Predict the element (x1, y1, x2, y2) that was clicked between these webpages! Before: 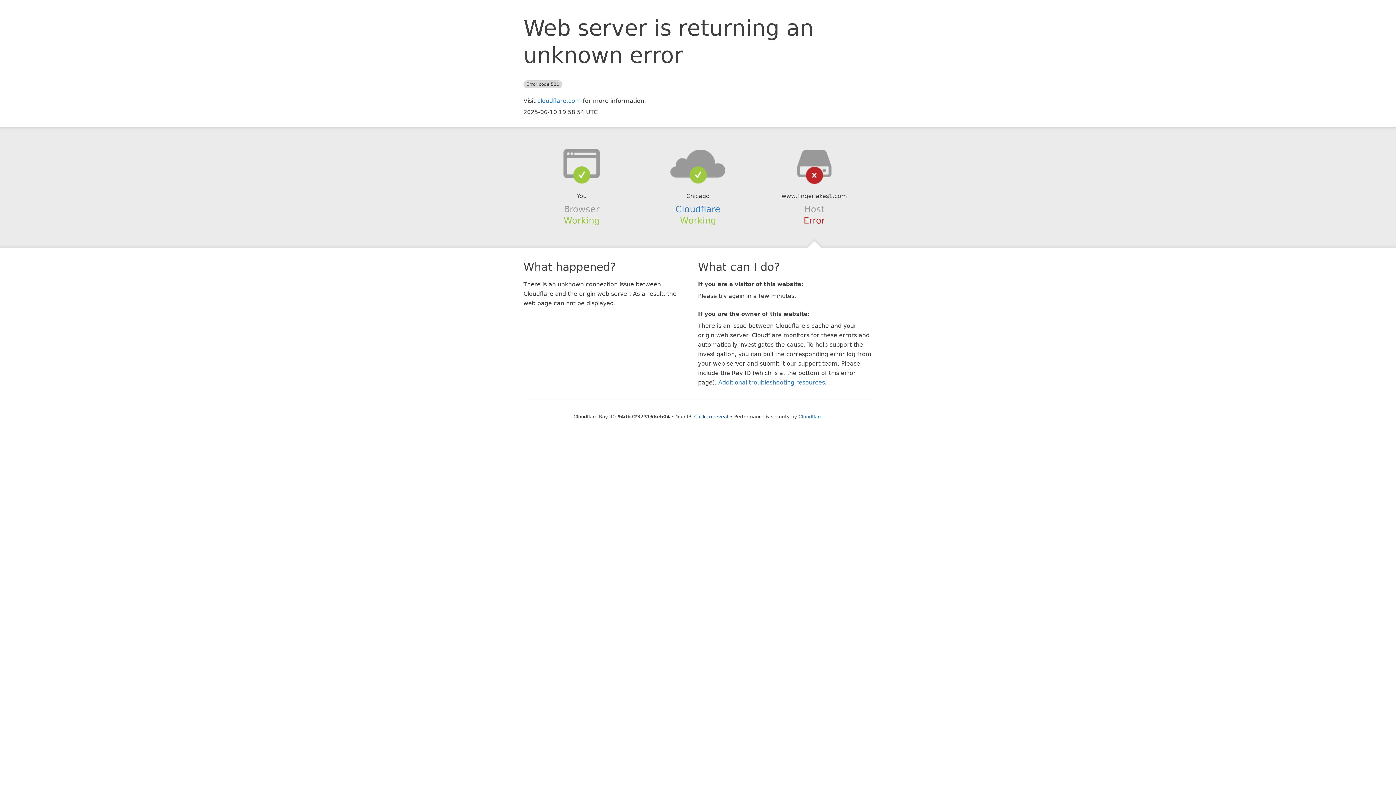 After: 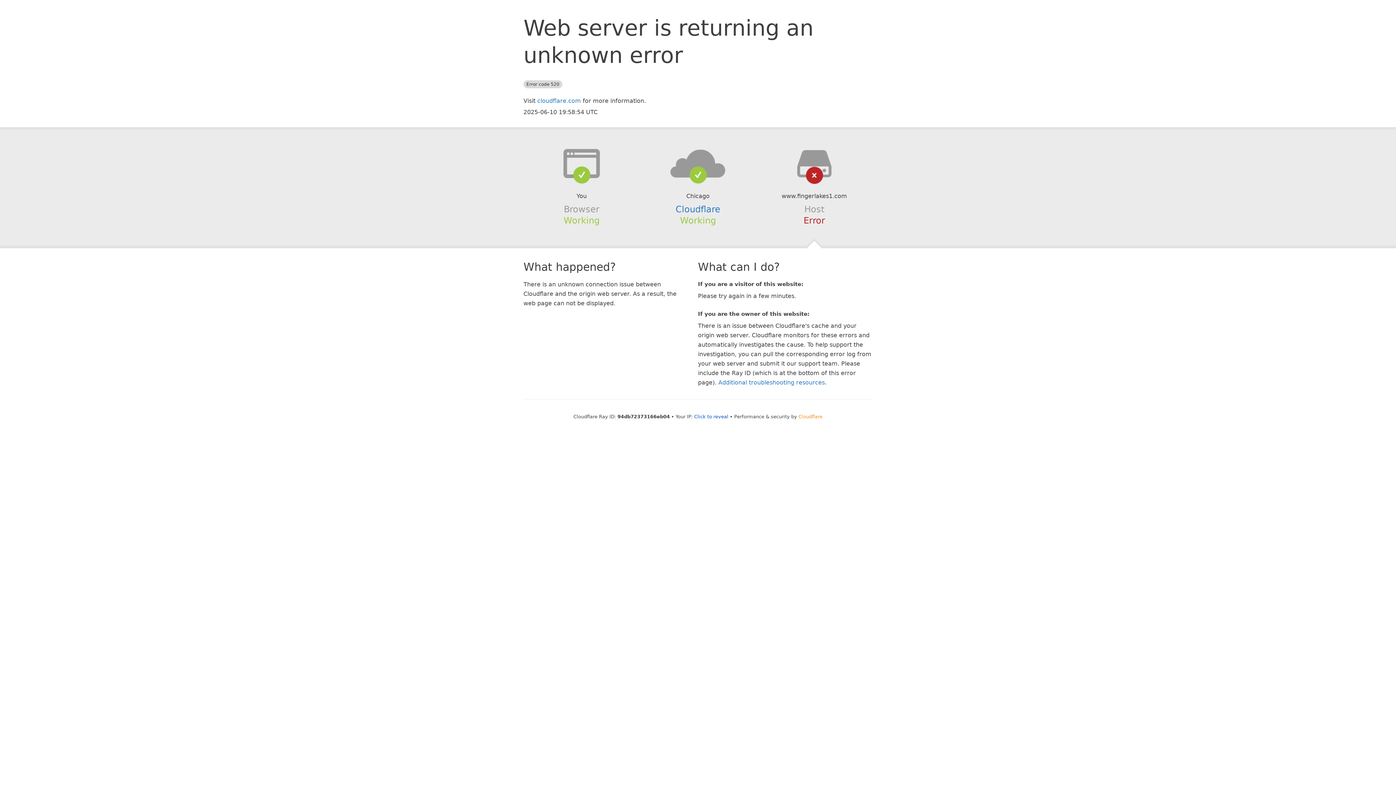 Action: bbox: (798, 414, 822, 419) label: Cloudflare